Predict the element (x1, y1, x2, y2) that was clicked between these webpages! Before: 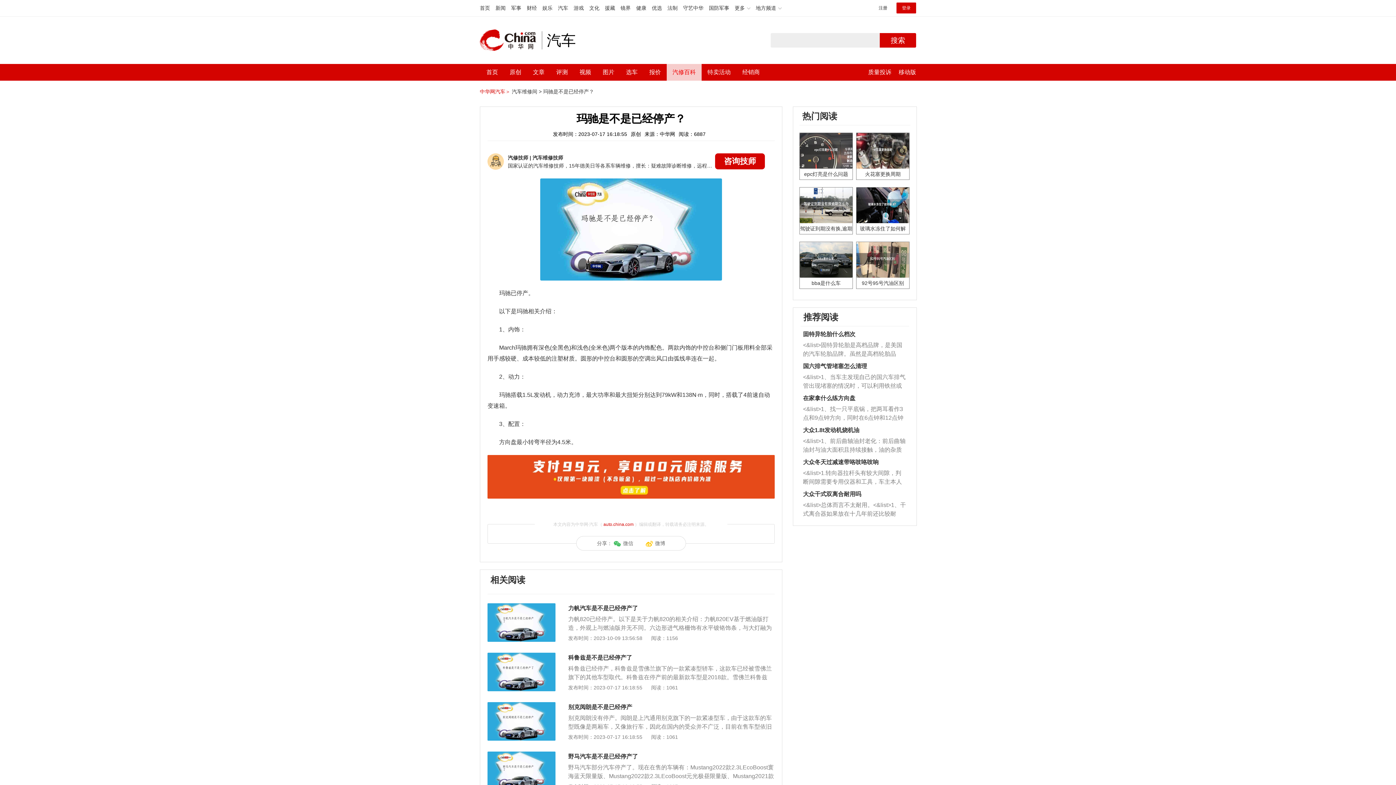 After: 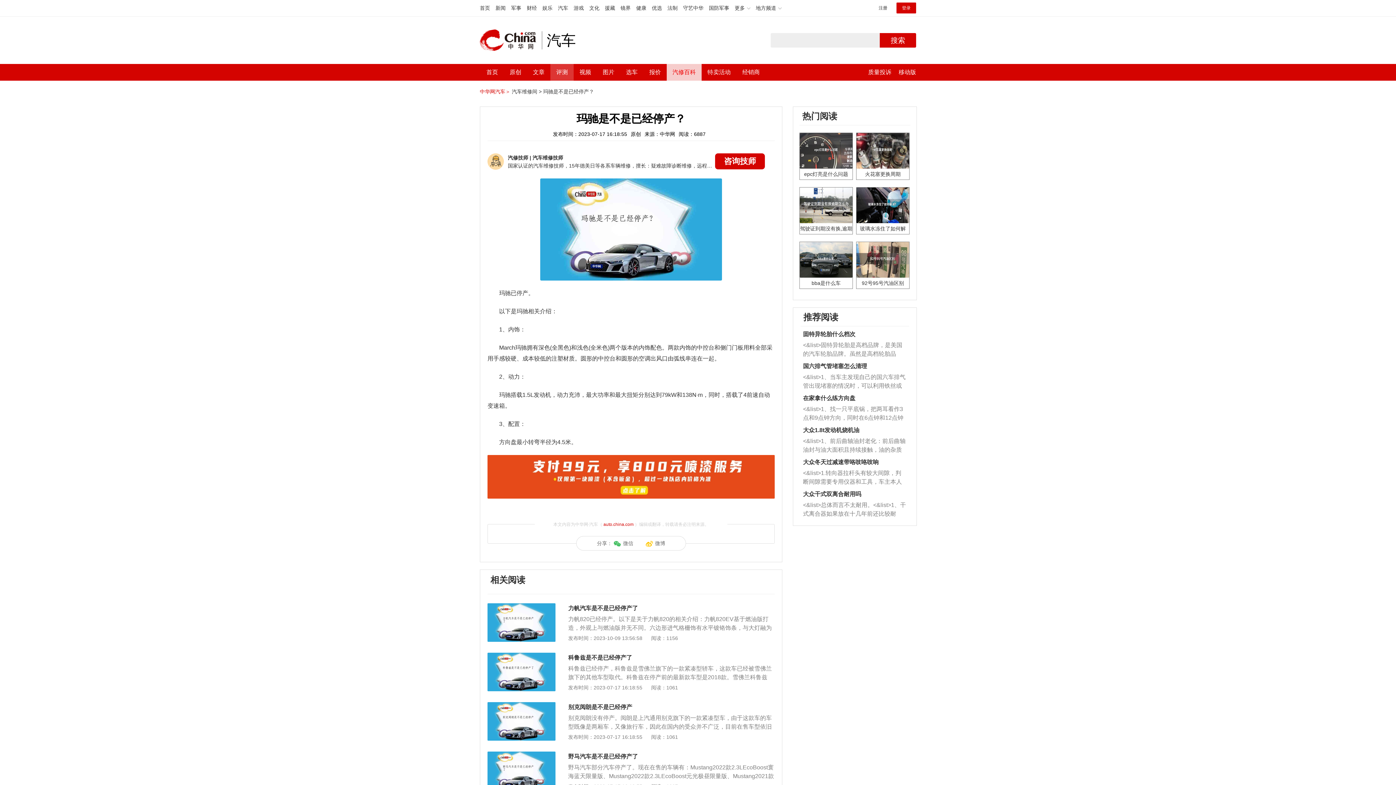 Action: label: 评测 bbox: (556, 64, 568, 80)